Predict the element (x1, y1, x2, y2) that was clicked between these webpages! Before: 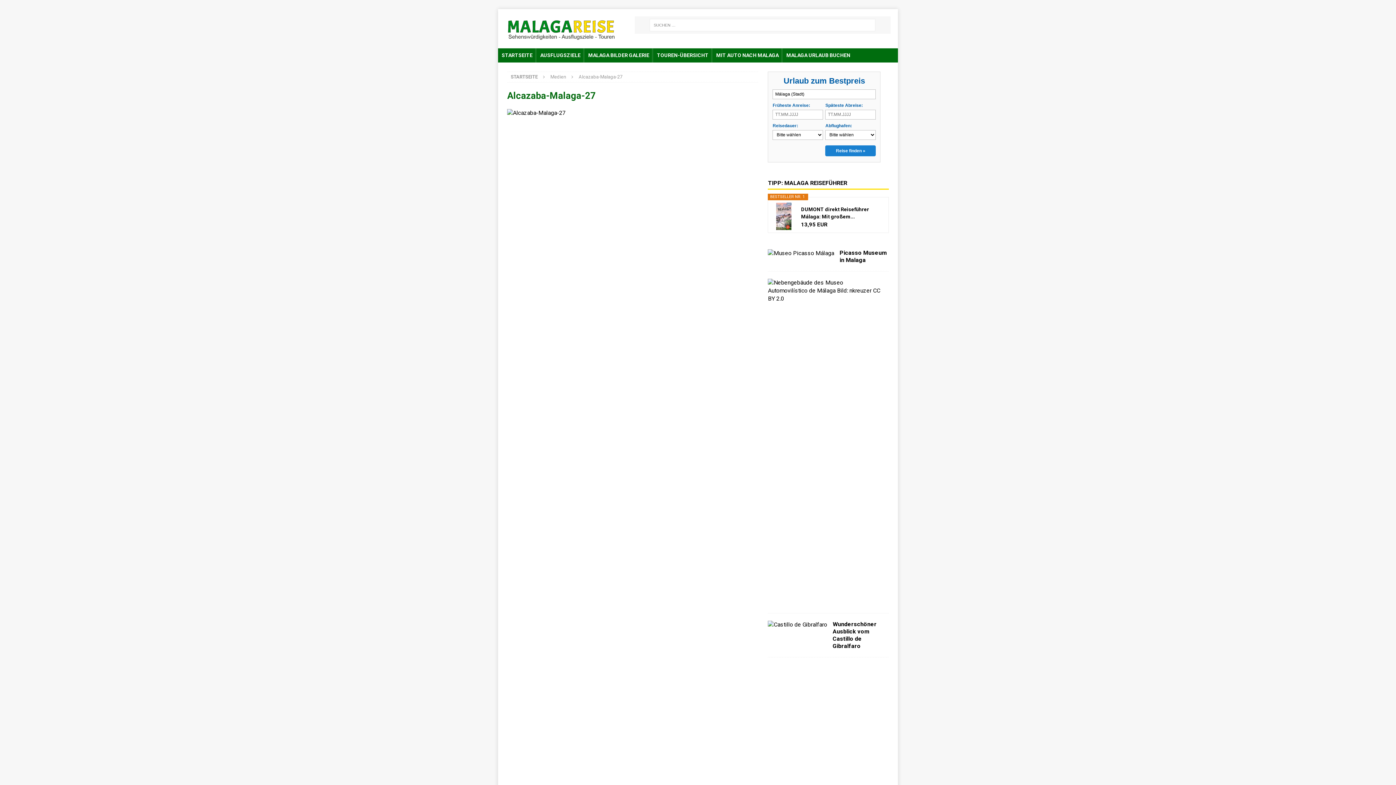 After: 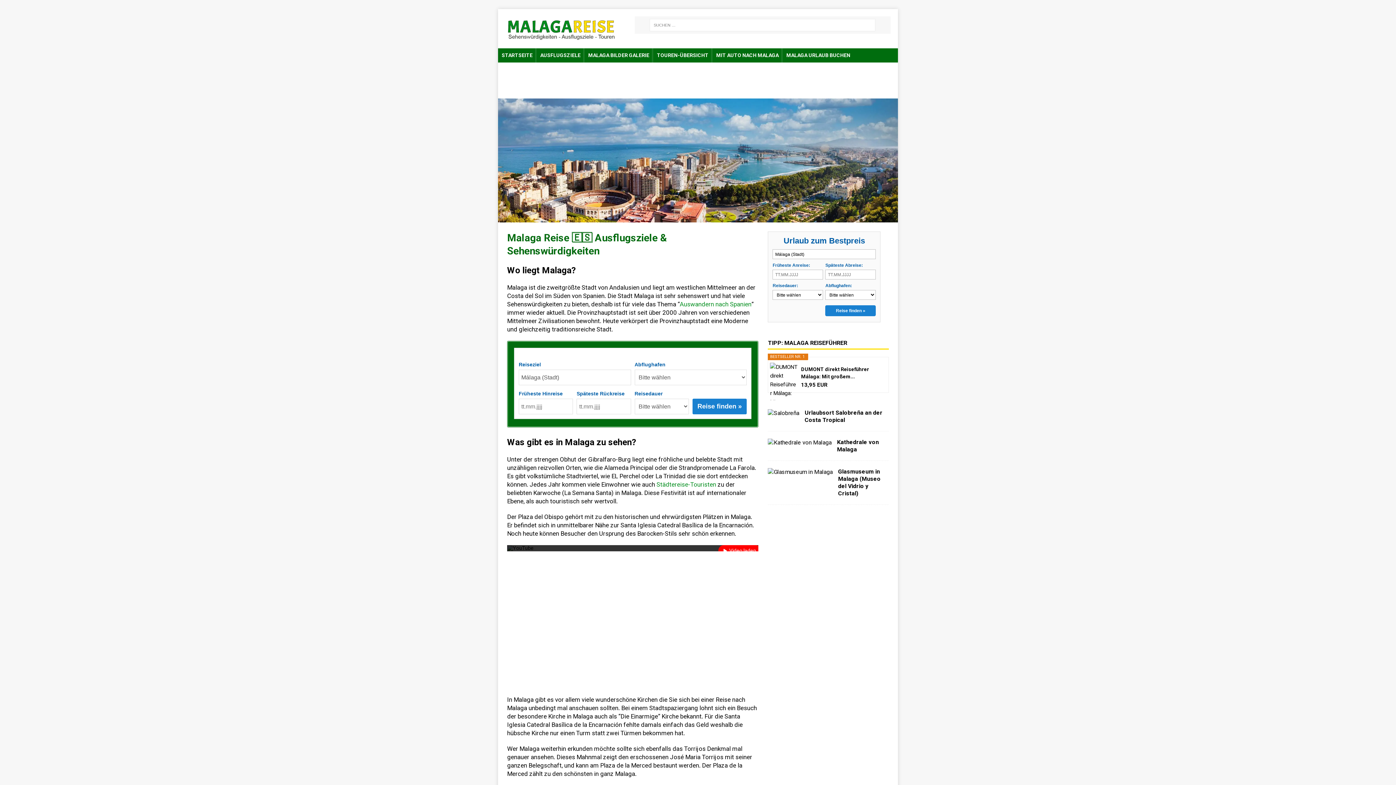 Action: label: STARTSEITE bbox: (510, 74, 537, 79)